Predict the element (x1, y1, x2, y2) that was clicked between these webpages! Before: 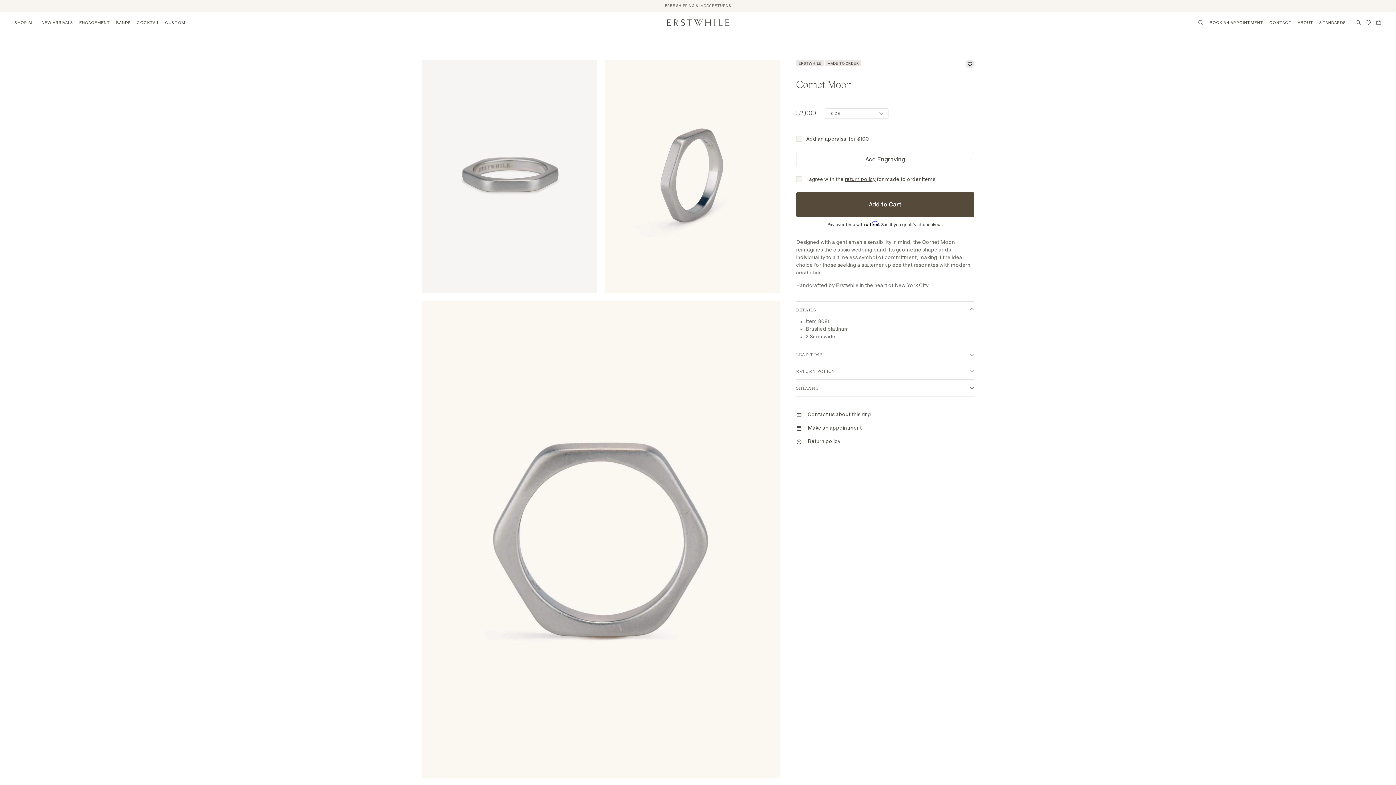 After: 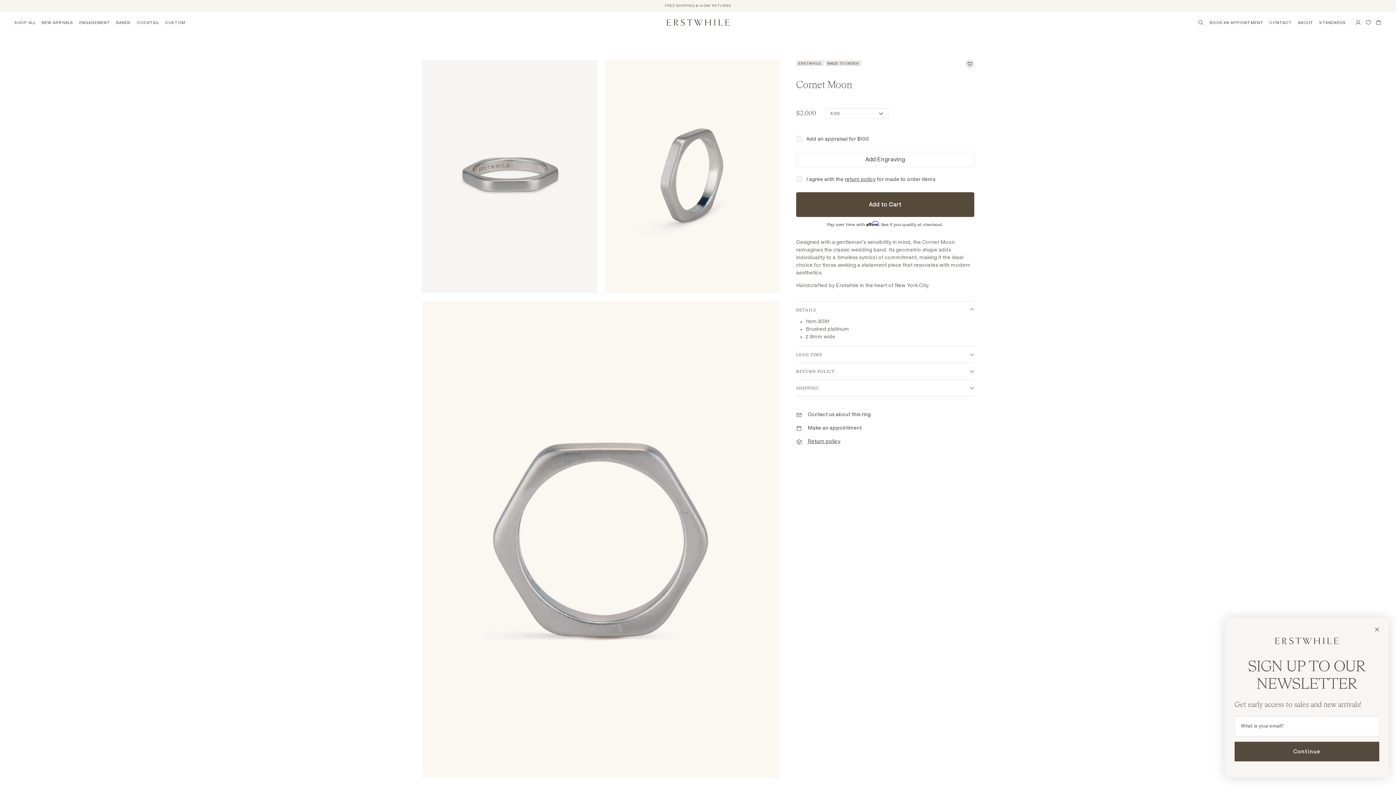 Action: label: Return policy bbox: (808, 439, 840, 444)